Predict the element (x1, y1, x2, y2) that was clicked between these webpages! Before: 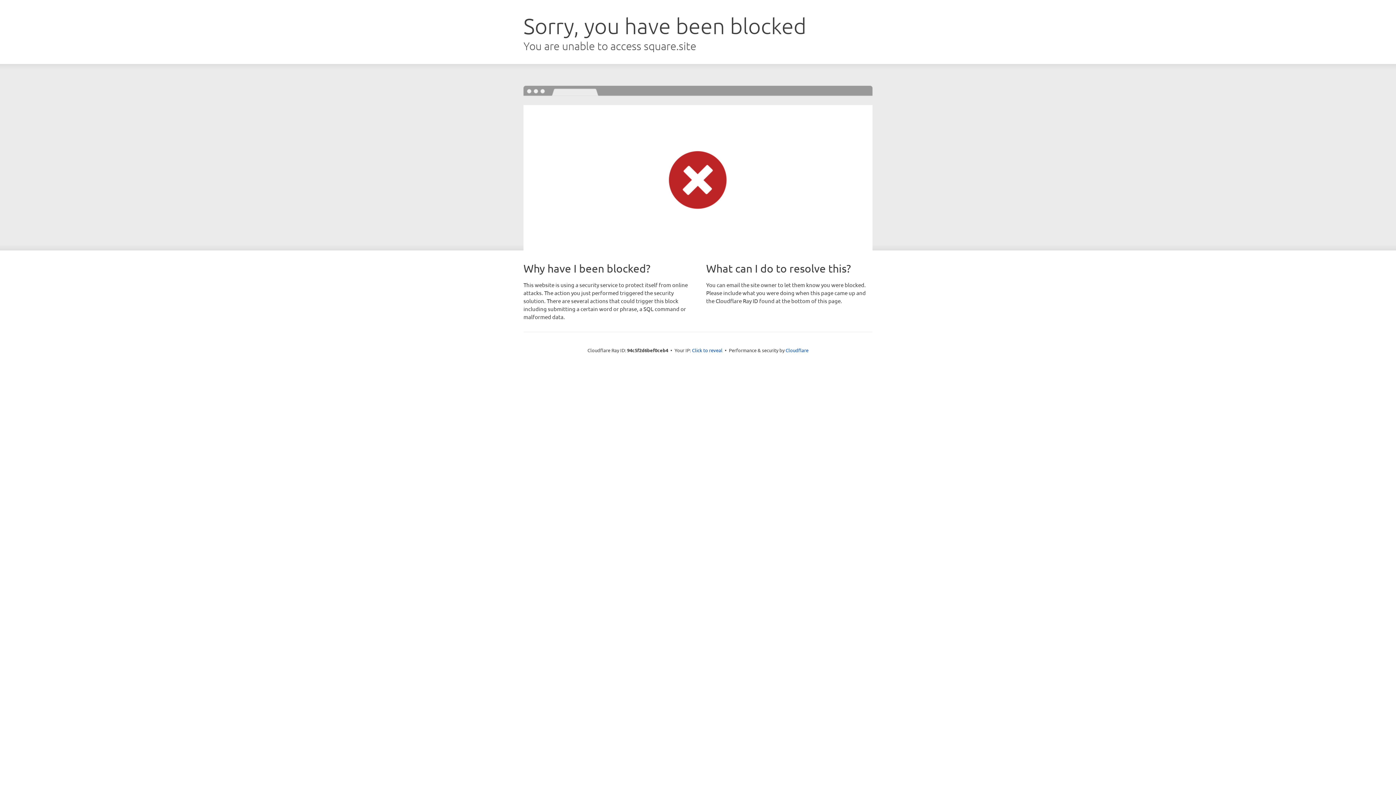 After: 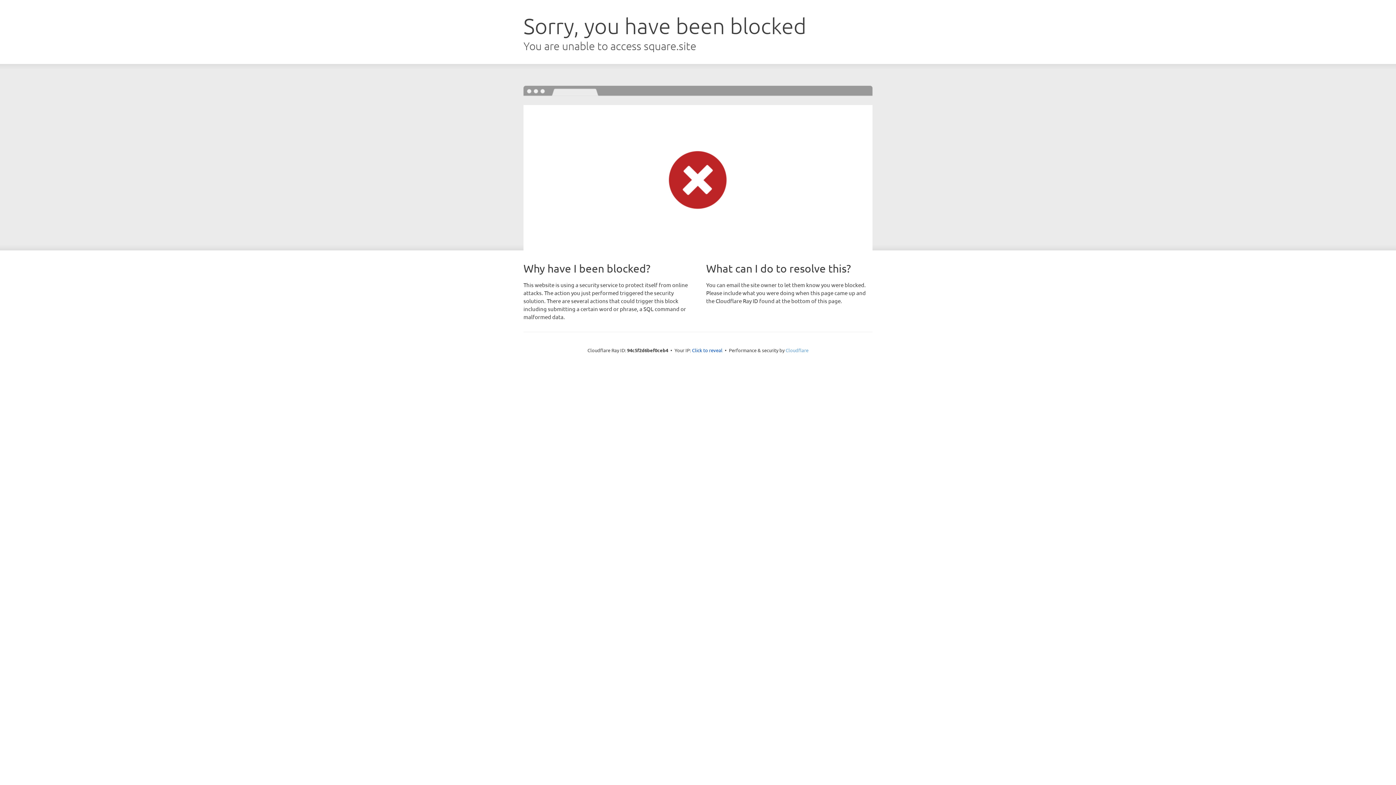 Action: label: Cloudflare bbox: (785, 347, 808, 353)